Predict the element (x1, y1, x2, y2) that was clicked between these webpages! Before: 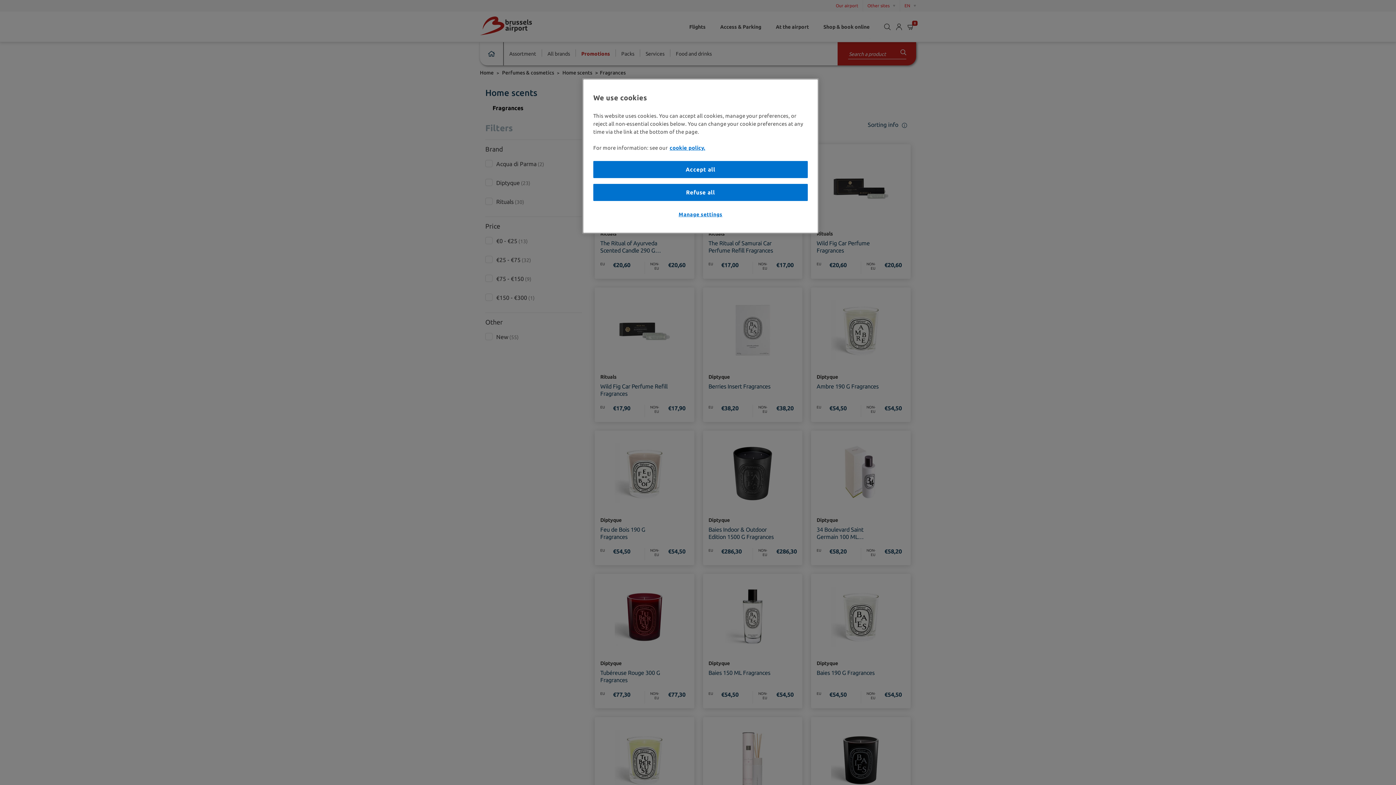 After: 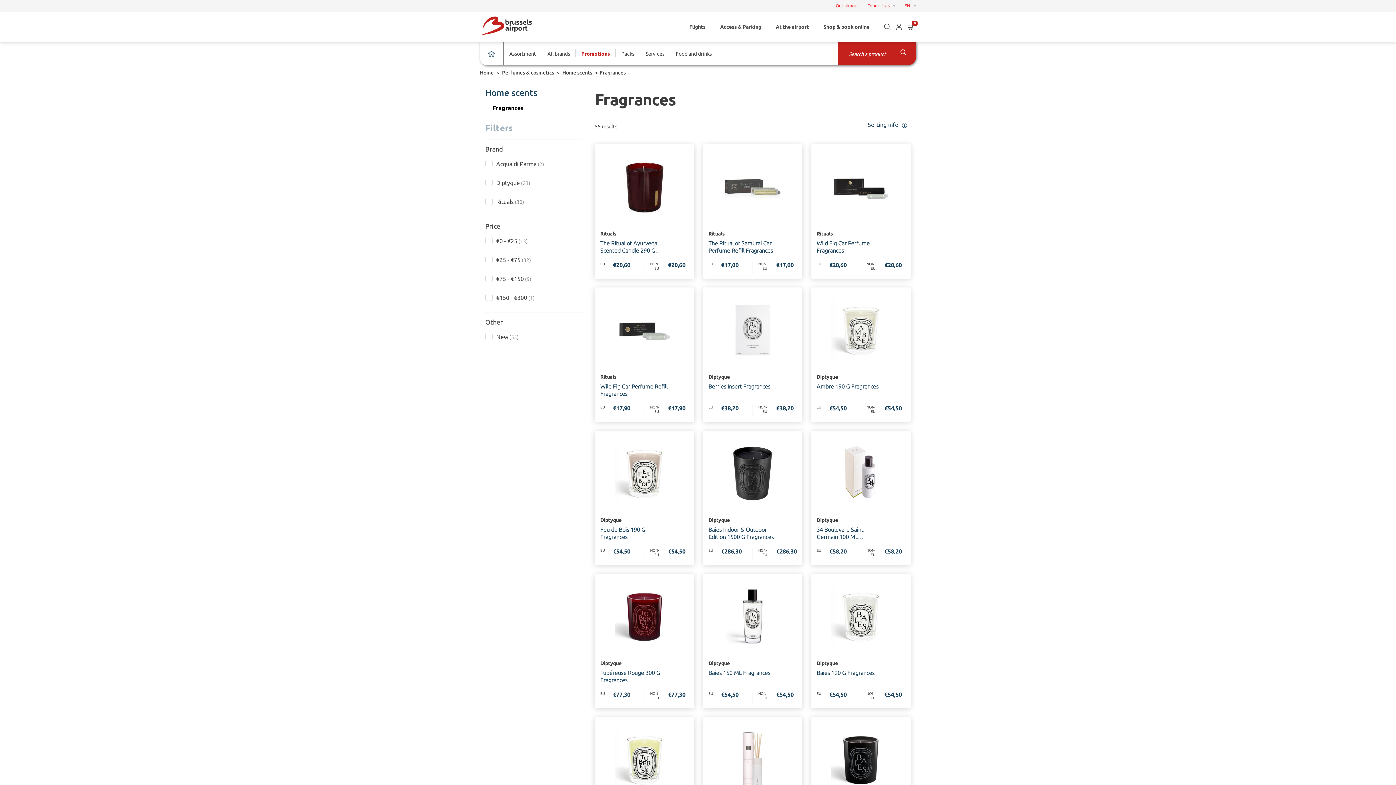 Action: label: Accept all bbox: (593, 161, 808, 178)